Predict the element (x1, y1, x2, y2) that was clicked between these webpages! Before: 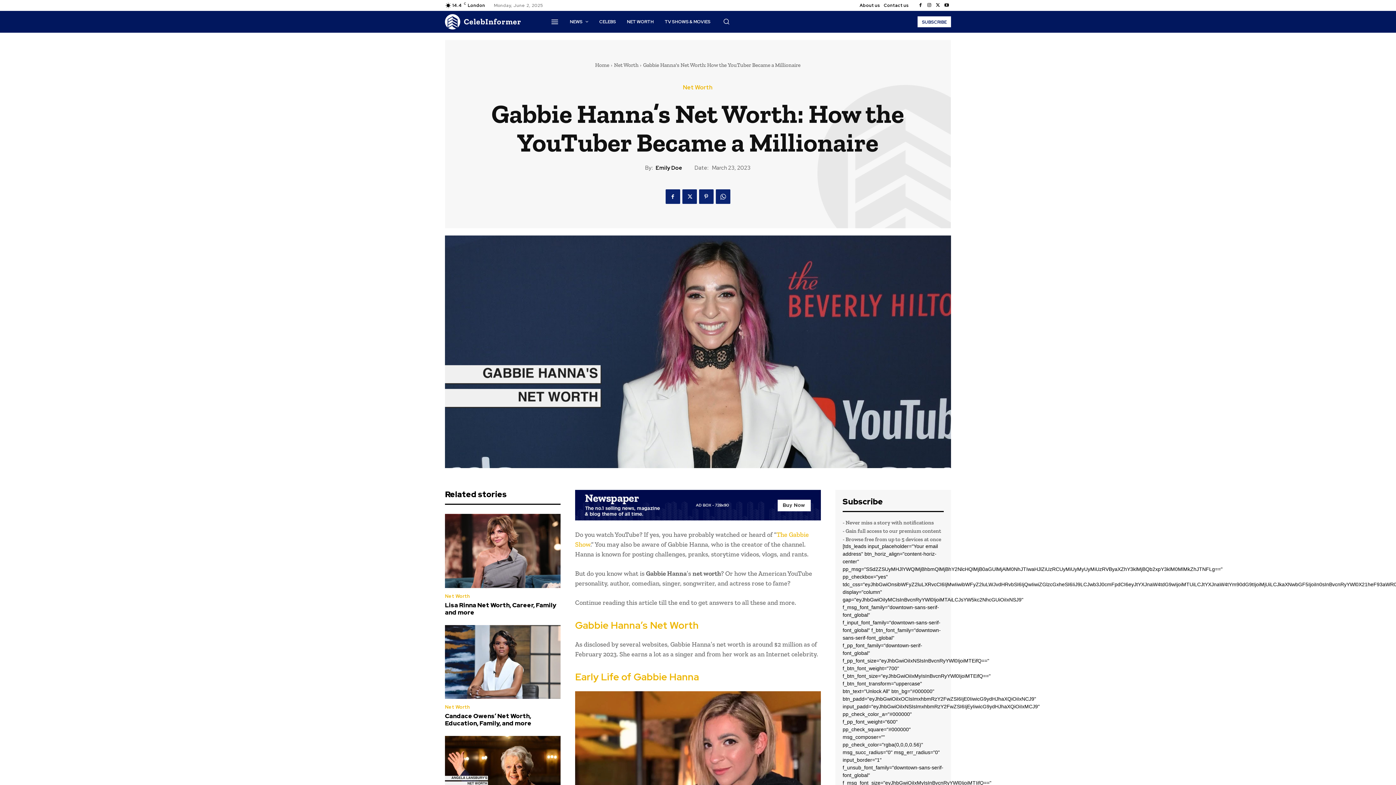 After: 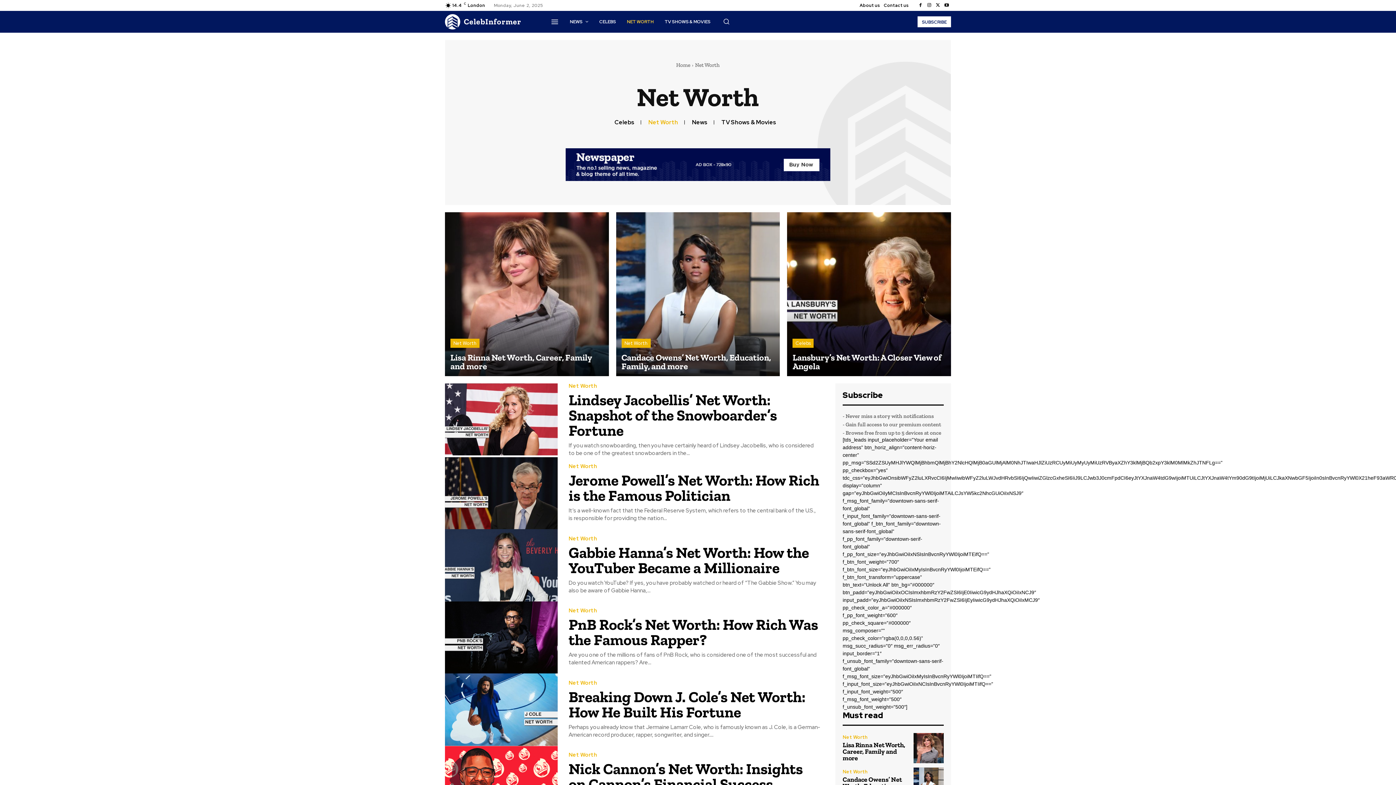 Action: bbox: (683, 84, 712, 90) label: Net Worth